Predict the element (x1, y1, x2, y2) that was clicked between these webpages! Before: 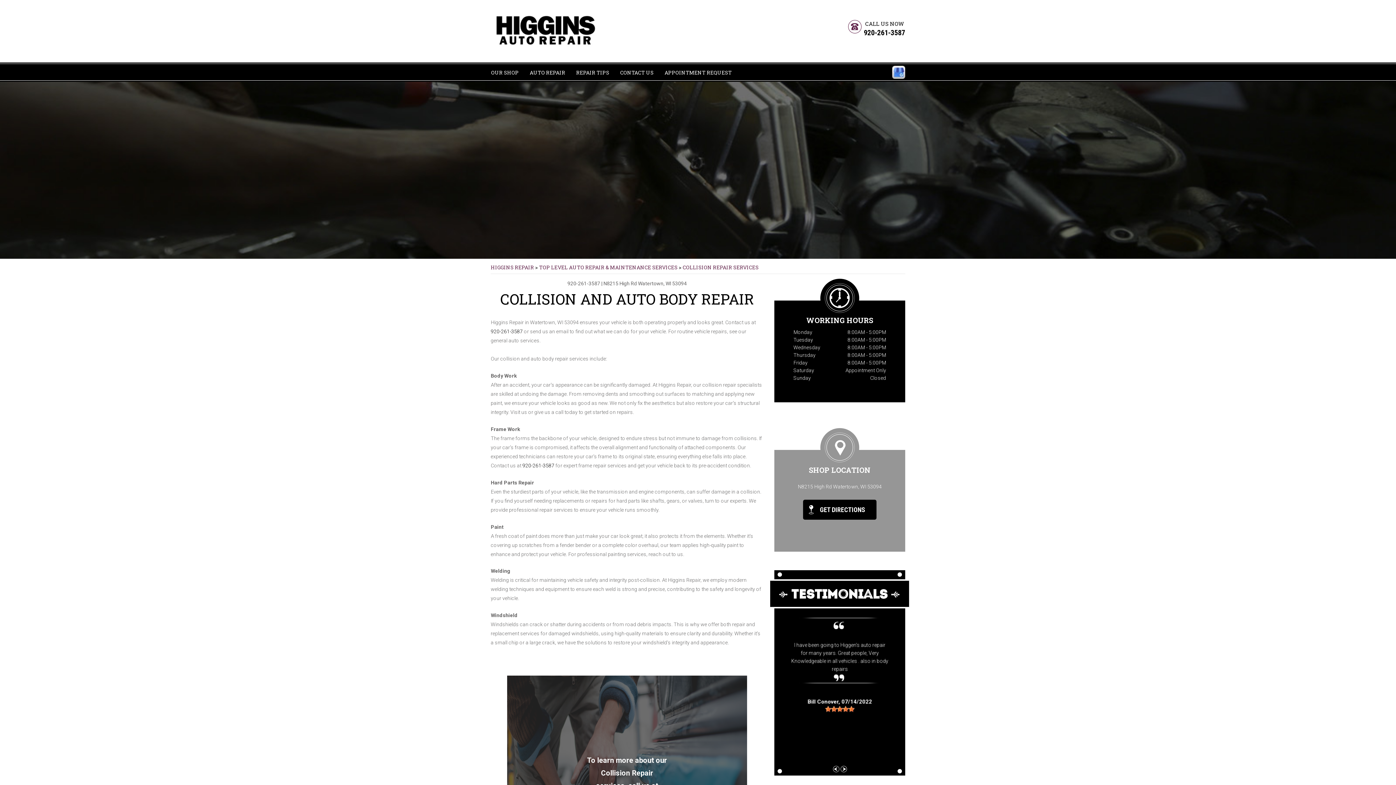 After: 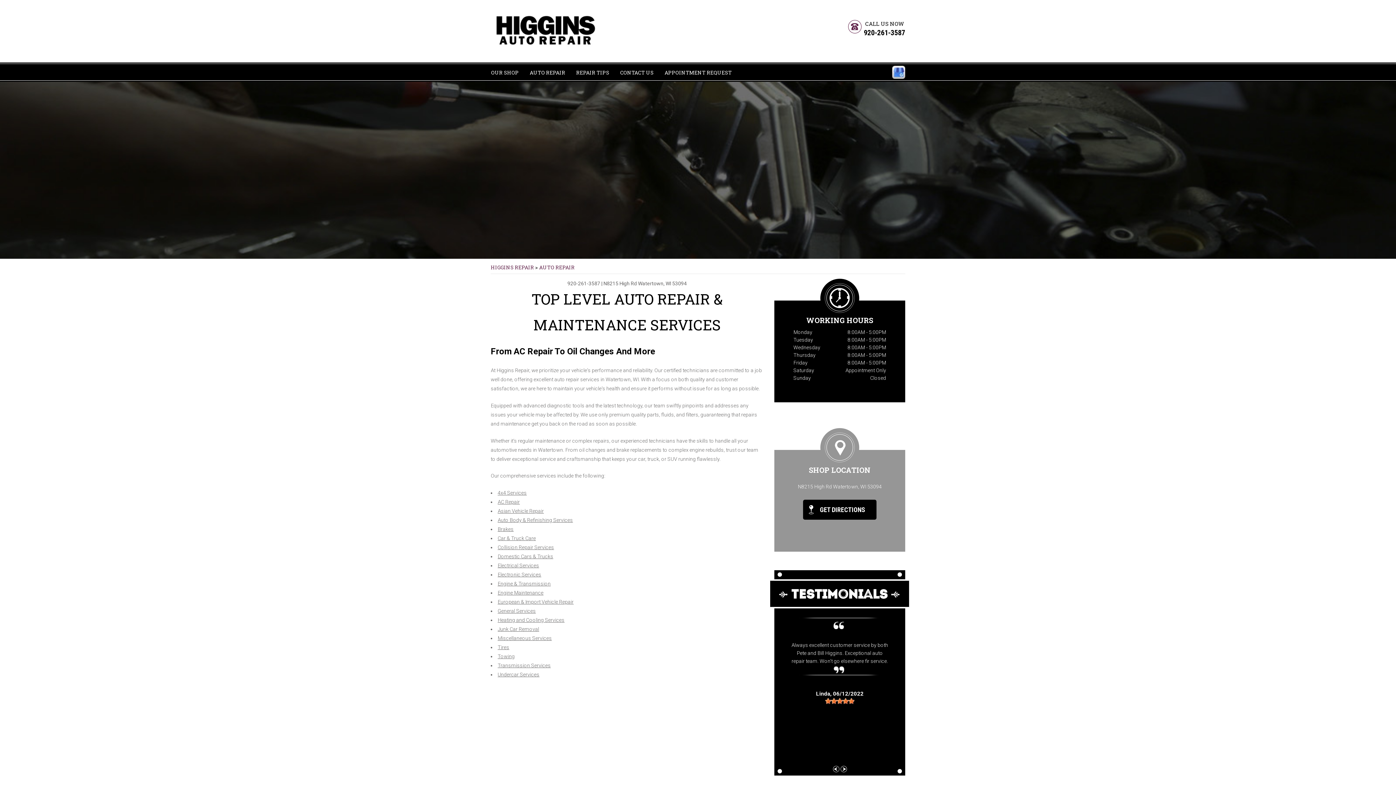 Action: label: AUTO REPAIR bbox: (529, 69, 565, 76)